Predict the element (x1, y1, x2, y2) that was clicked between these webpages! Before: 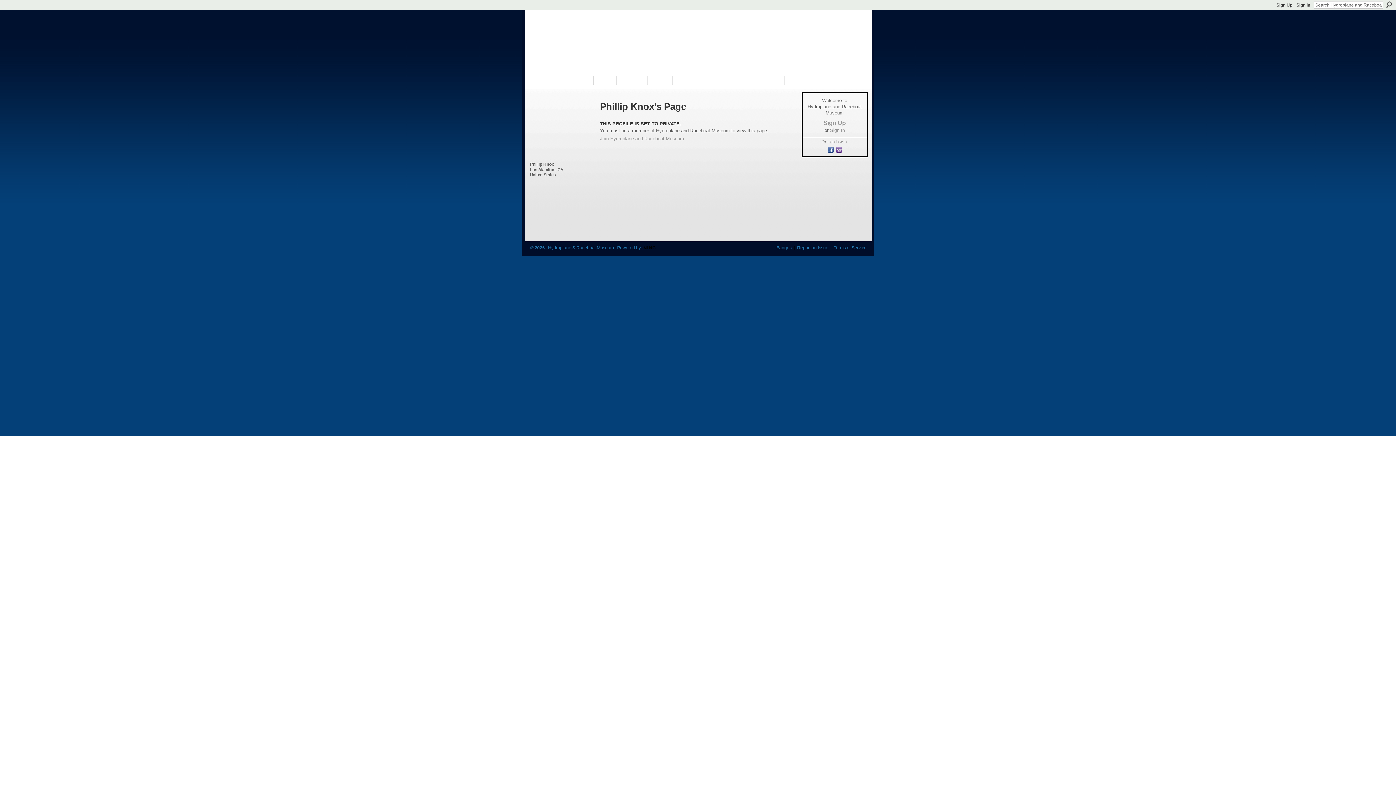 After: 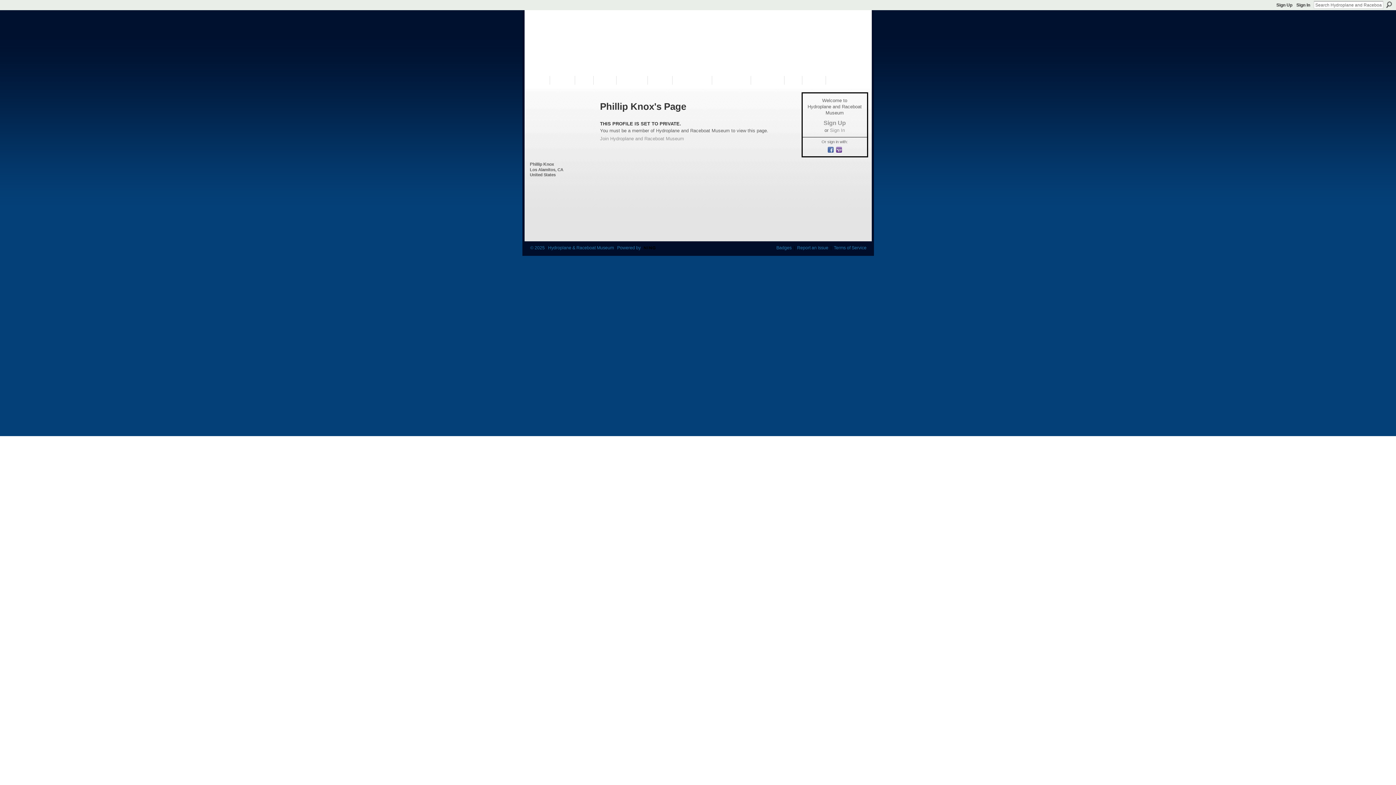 Action: bbox: (827, 149, 835, 154) label:  